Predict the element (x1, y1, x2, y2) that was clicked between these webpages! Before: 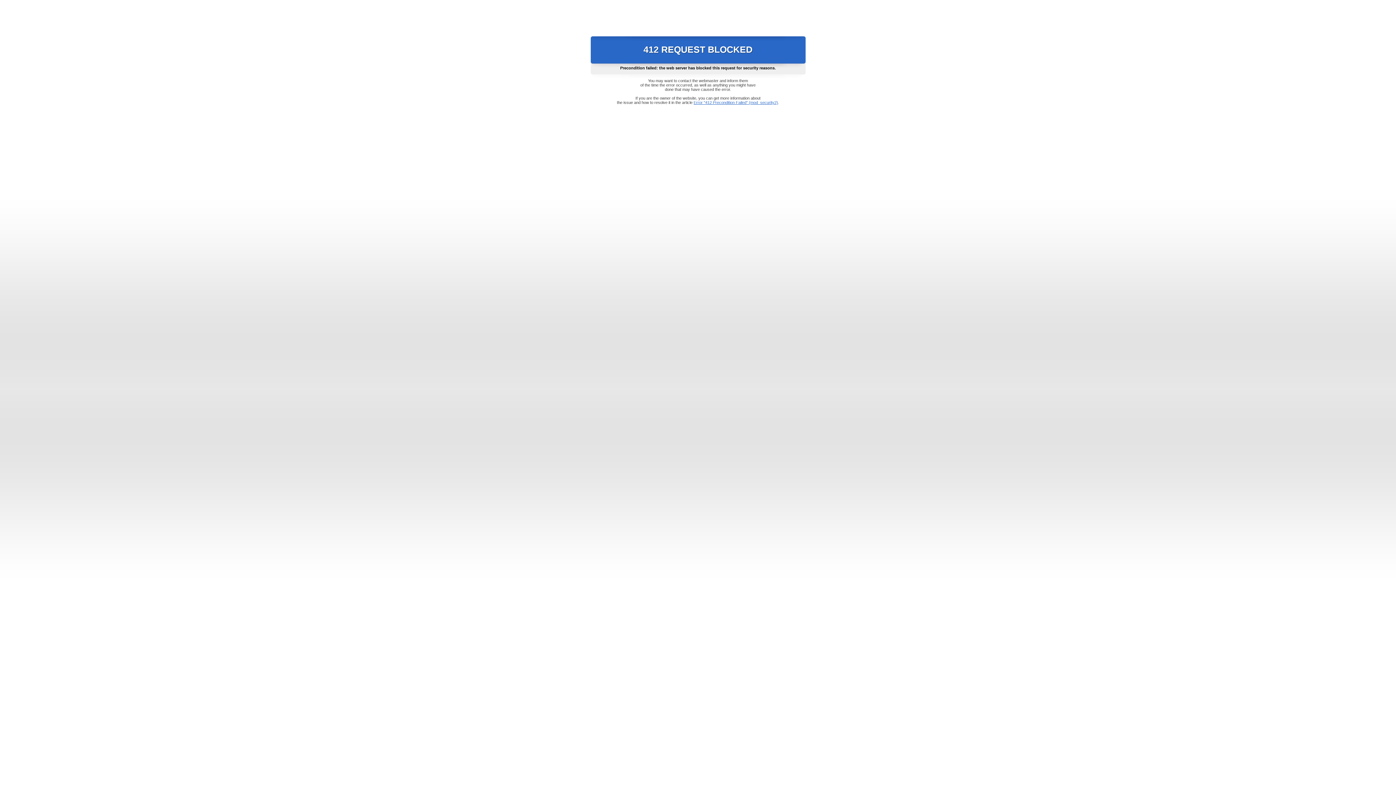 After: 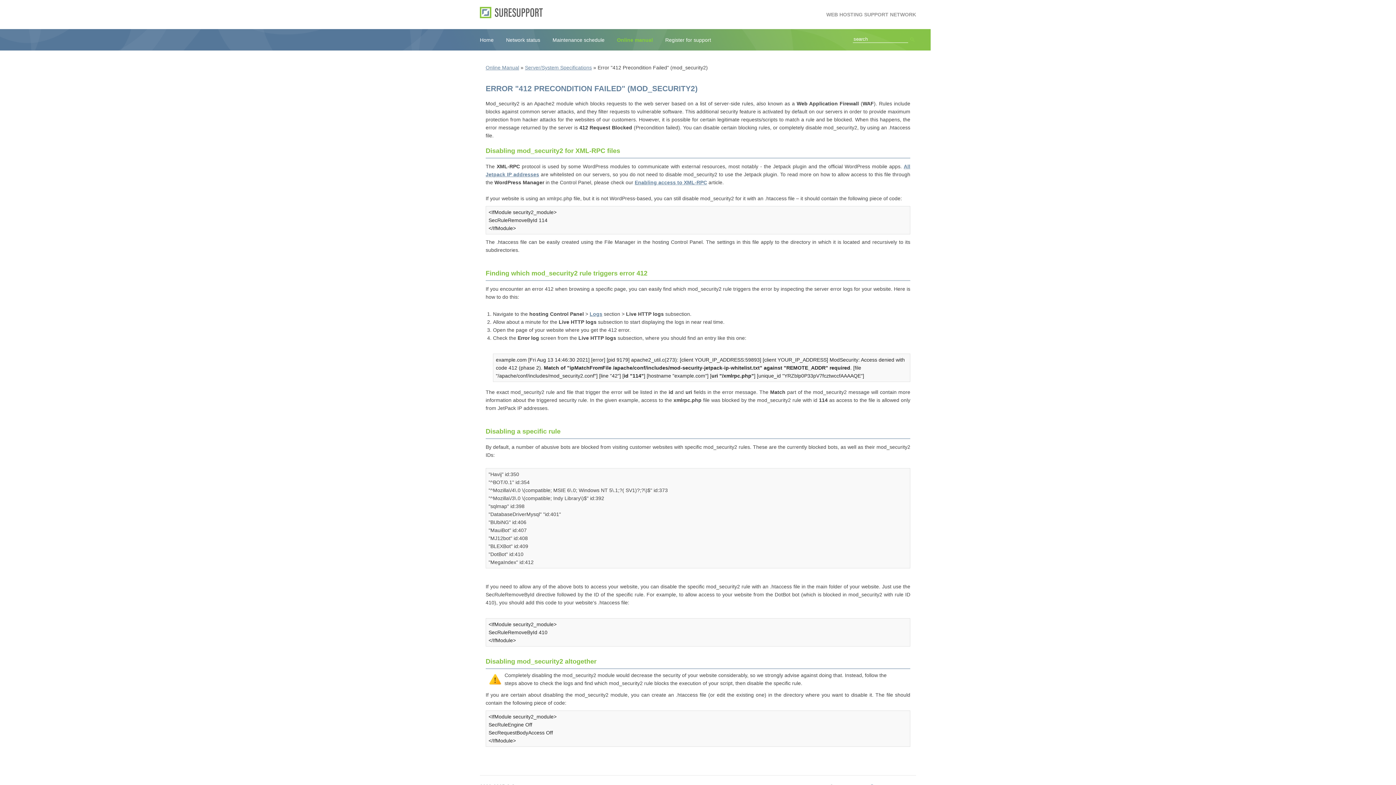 Action: bbox: (693, 100, 778, 104) label: Error "412 Precondition Failed" (mod_security2)